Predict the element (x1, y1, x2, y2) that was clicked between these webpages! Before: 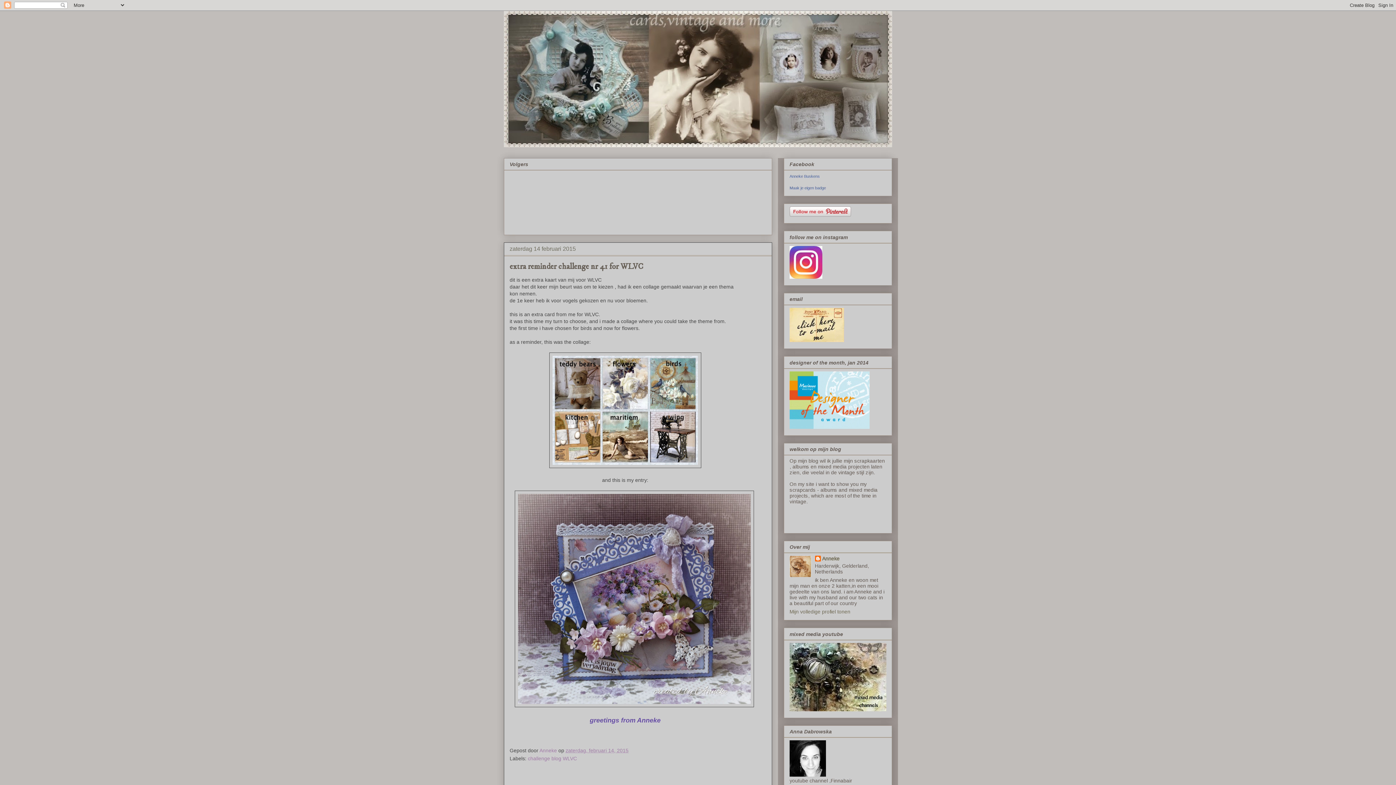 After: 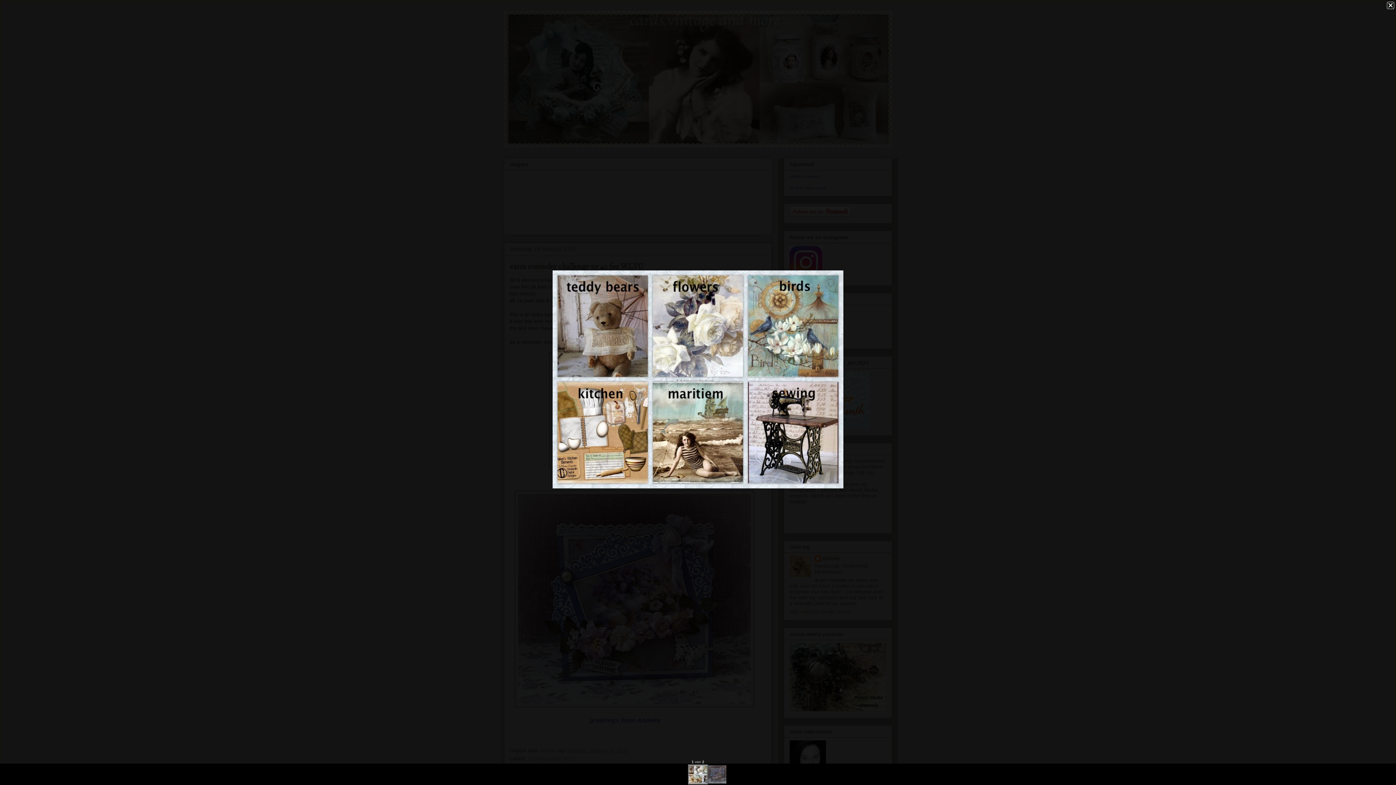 Action: bbox: (549, 463, 701, 469)